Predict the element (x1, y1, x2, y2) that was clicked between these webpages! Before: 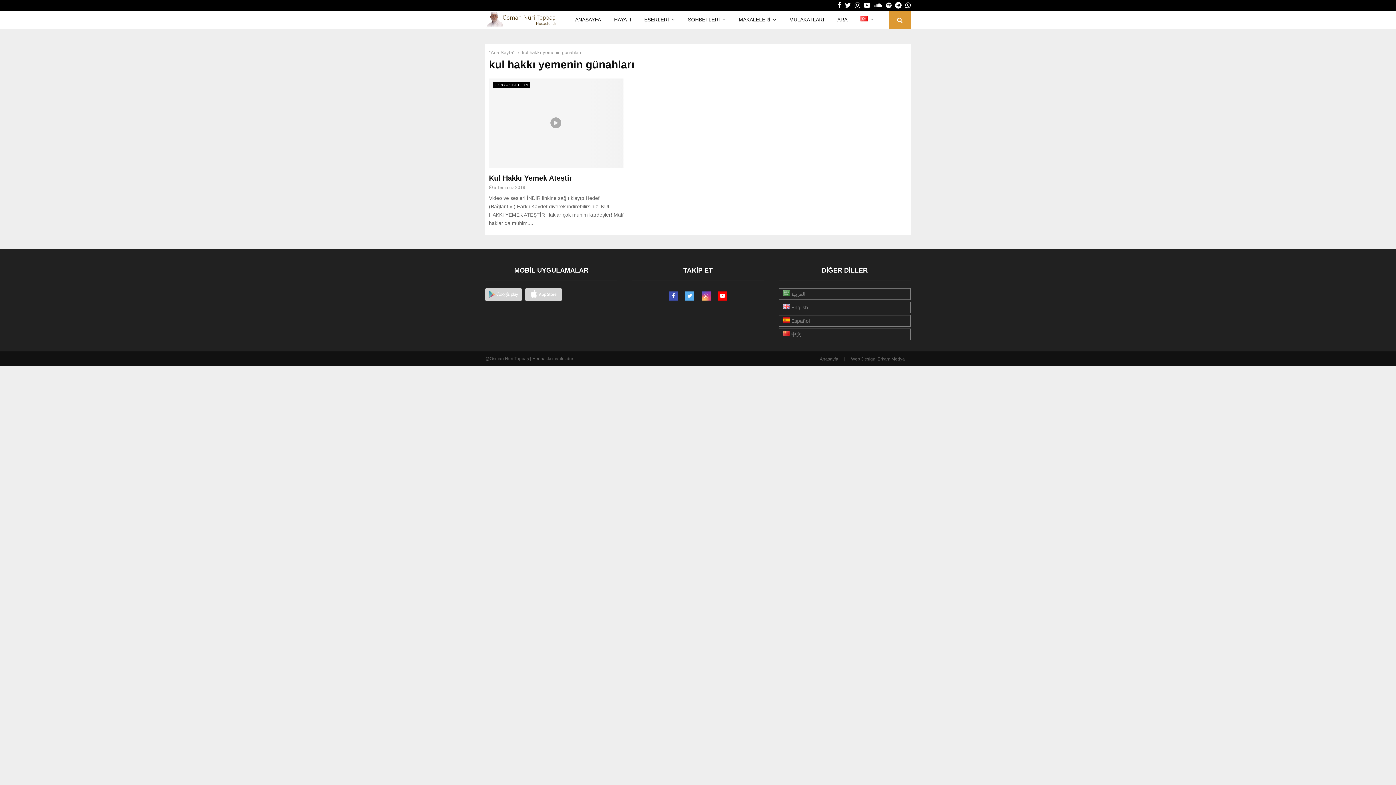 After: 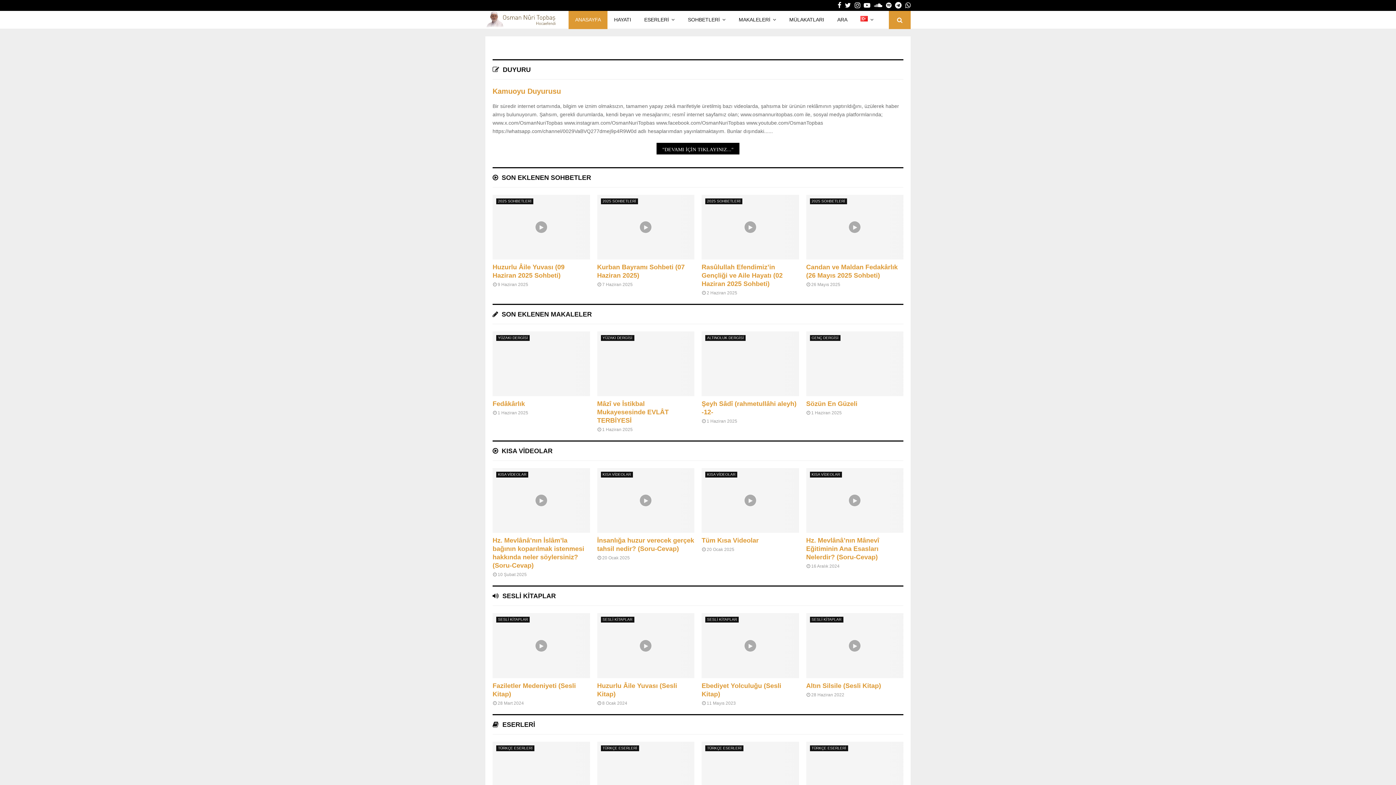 Action: label: ANASAYFA bbox: (568, 10, 607, 29)